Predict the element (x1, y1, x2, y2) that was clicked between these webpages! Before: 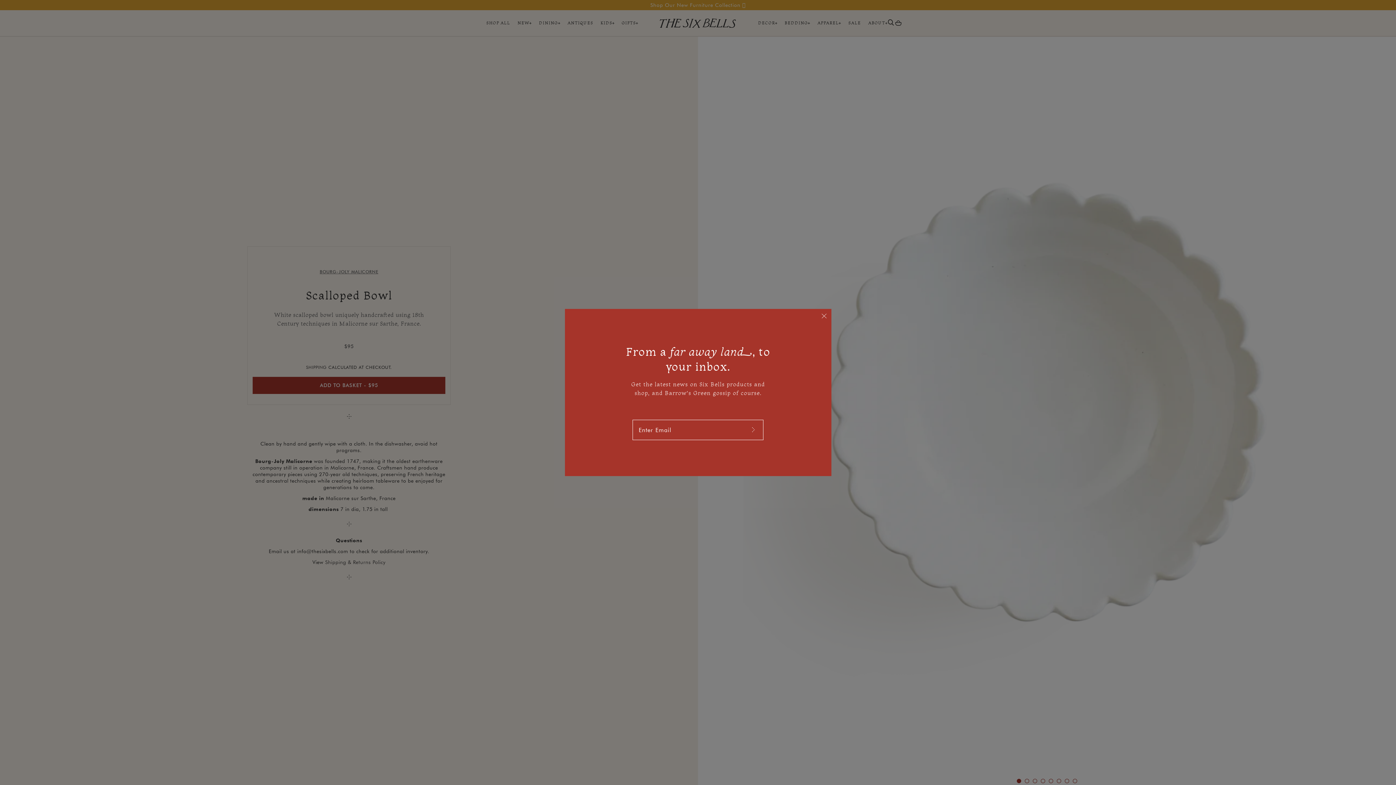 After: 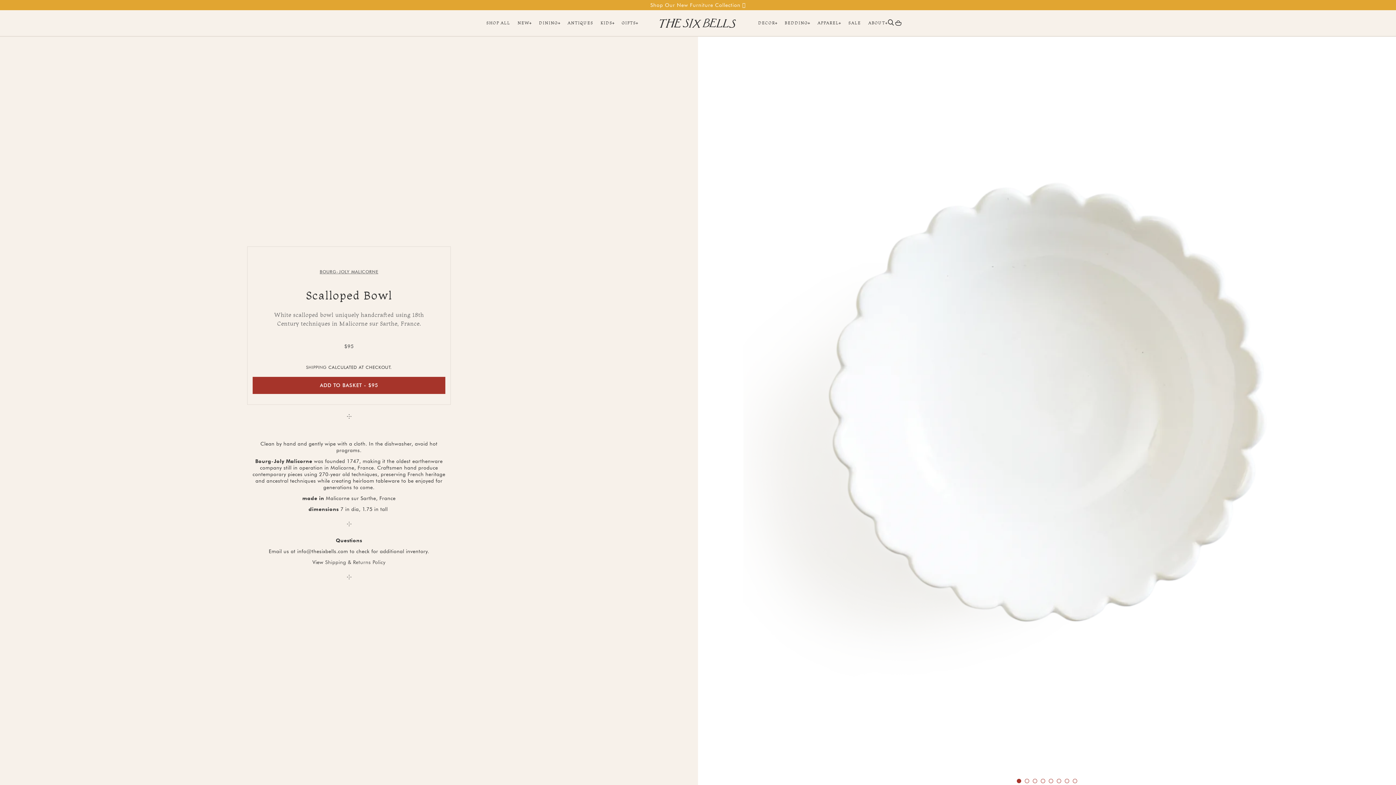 Action: bbox: (816, 308, 831, 324)